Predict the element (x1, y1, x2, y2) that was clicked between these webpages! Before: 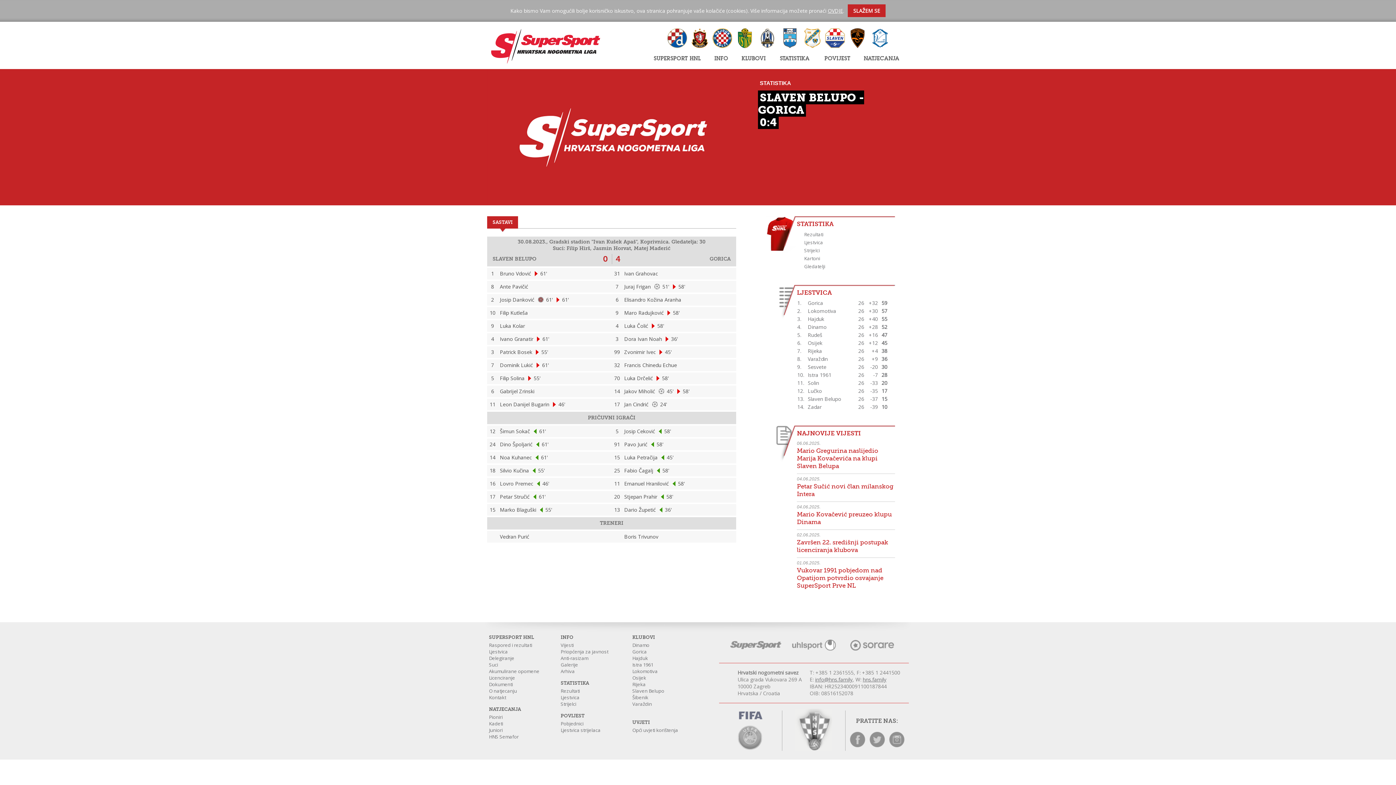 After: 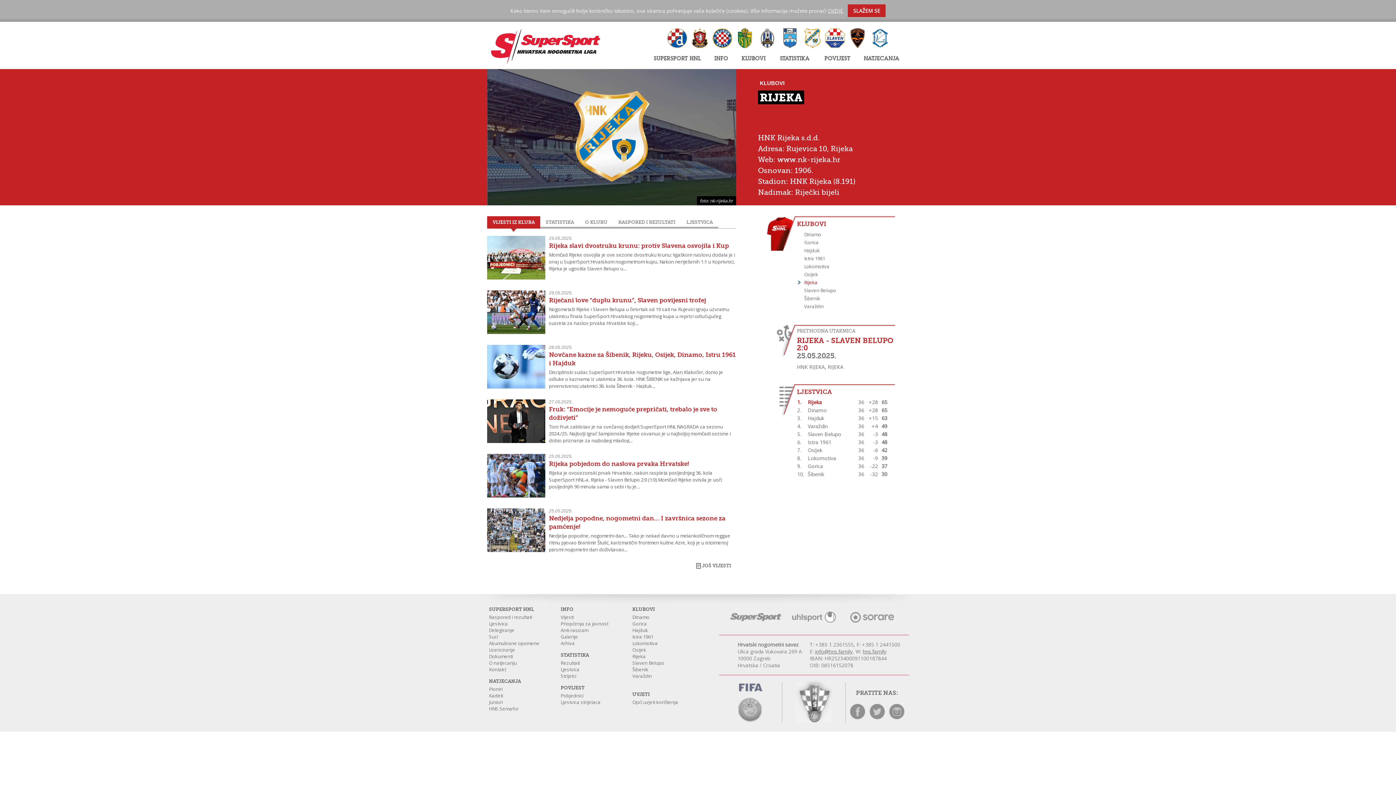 Action: bbox: (632, 681, 645, 688) label: Rijeka